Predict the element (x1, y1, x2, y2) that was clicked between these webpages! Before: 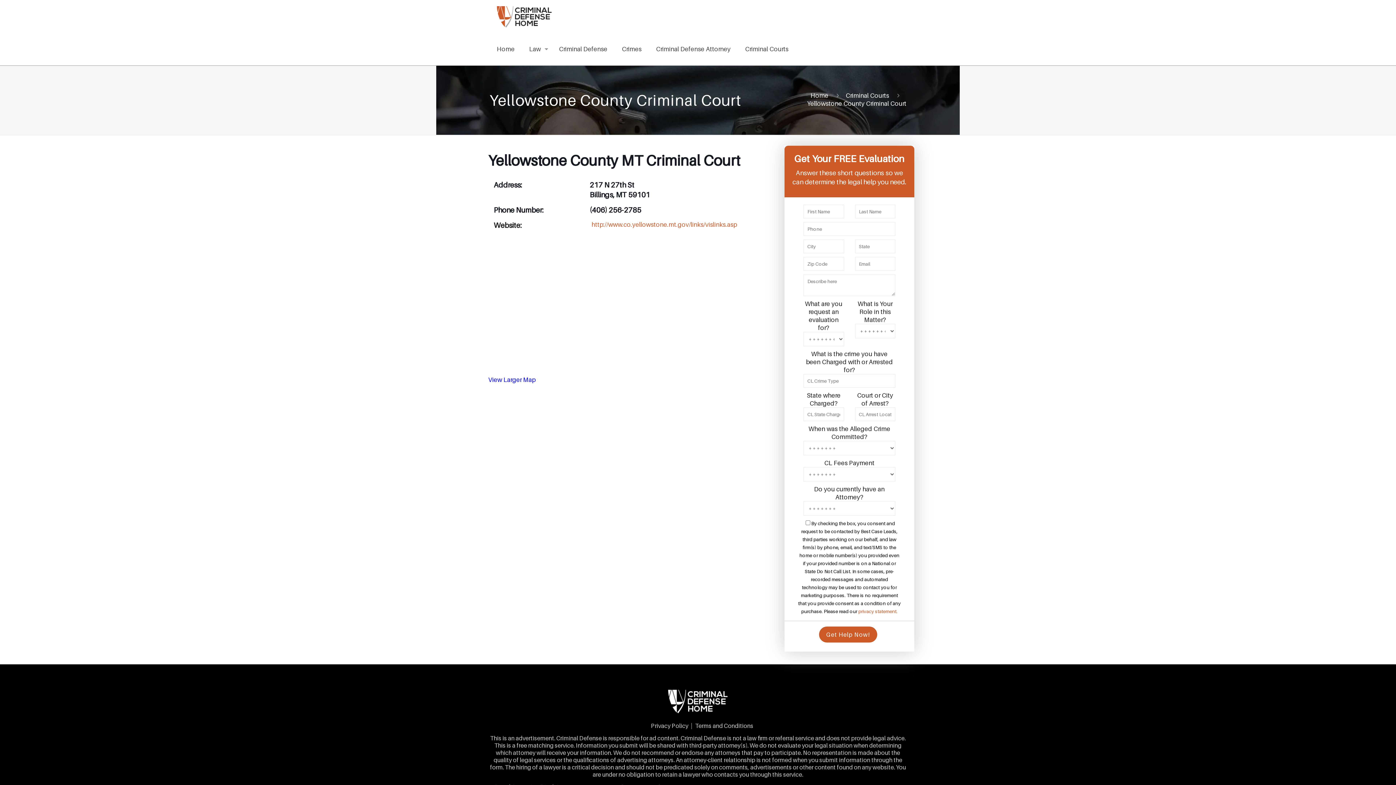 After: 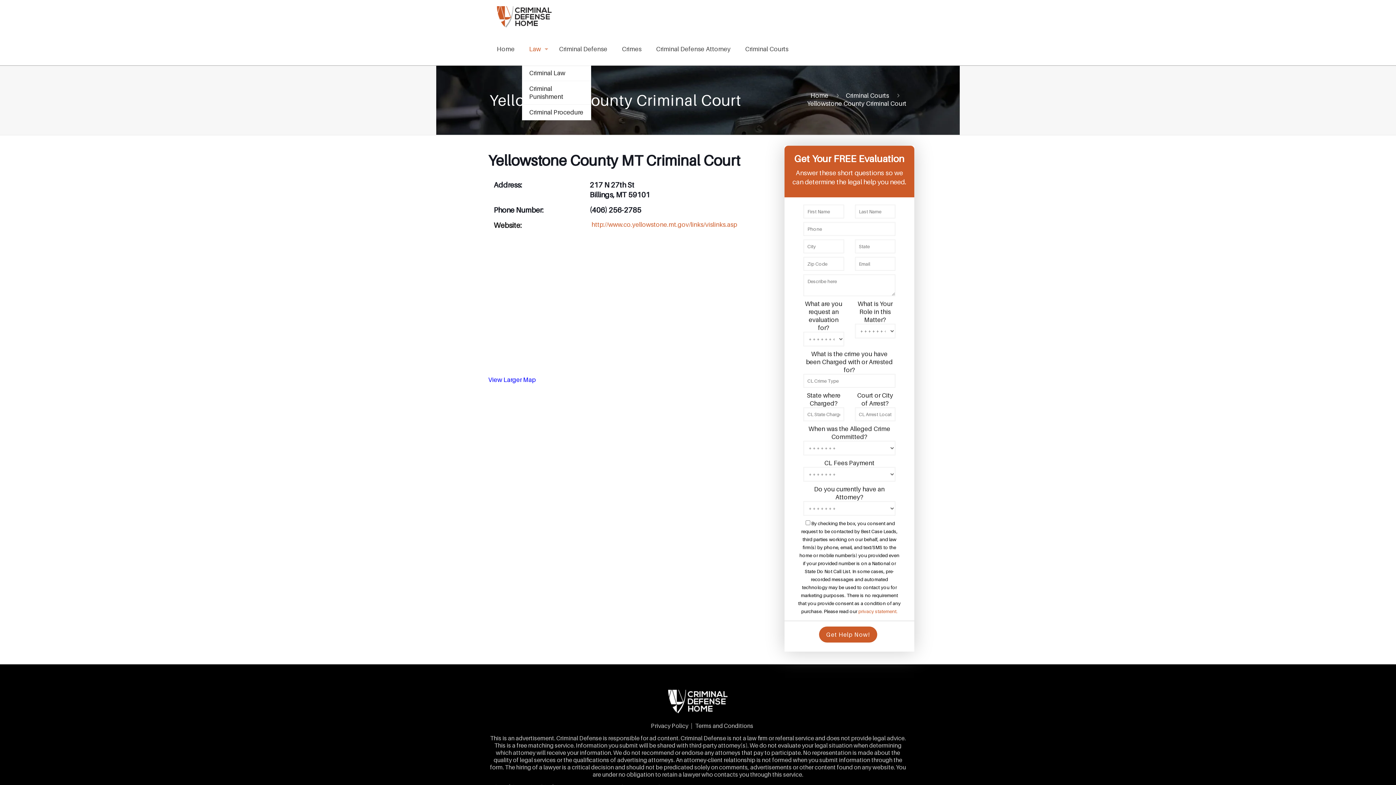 Action: bbox: (522, 32, 551, 65) label: Law